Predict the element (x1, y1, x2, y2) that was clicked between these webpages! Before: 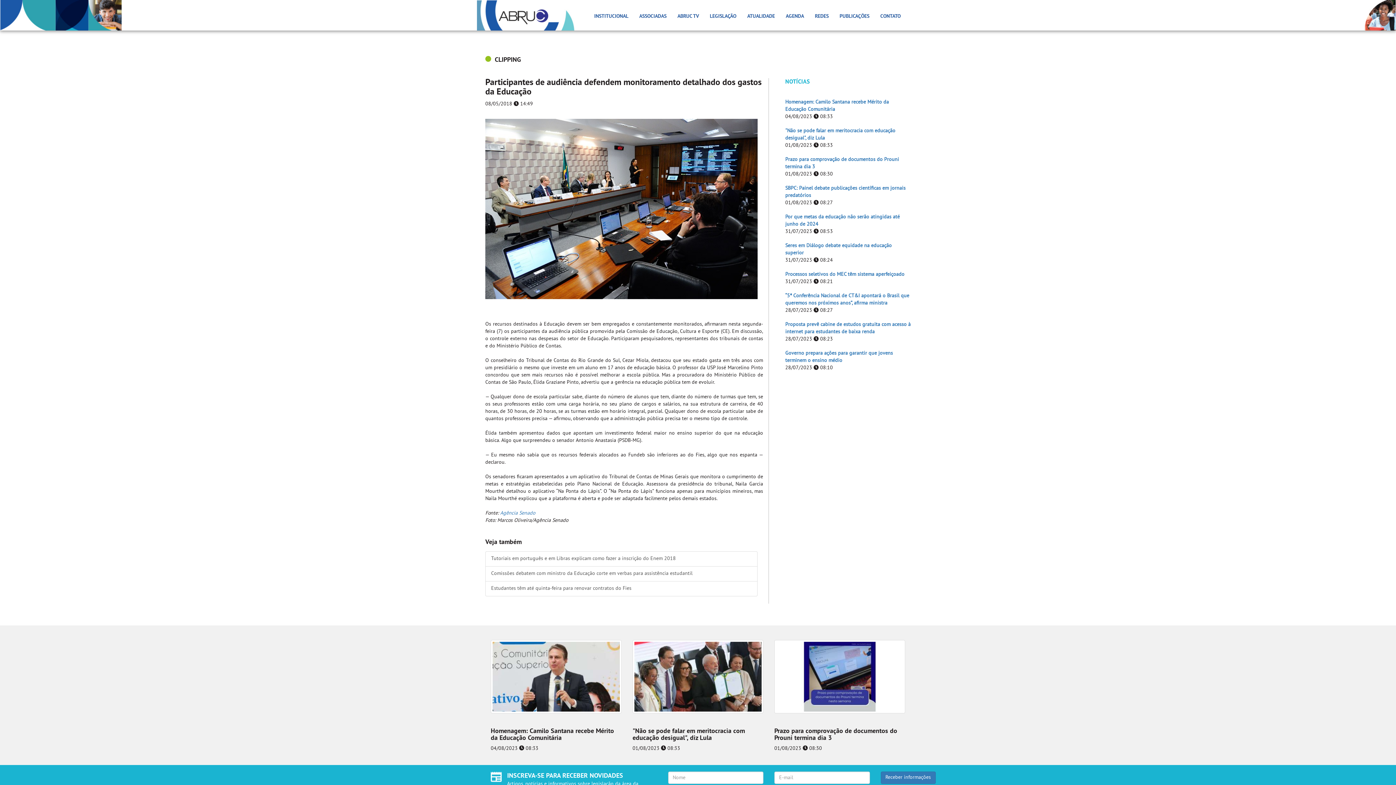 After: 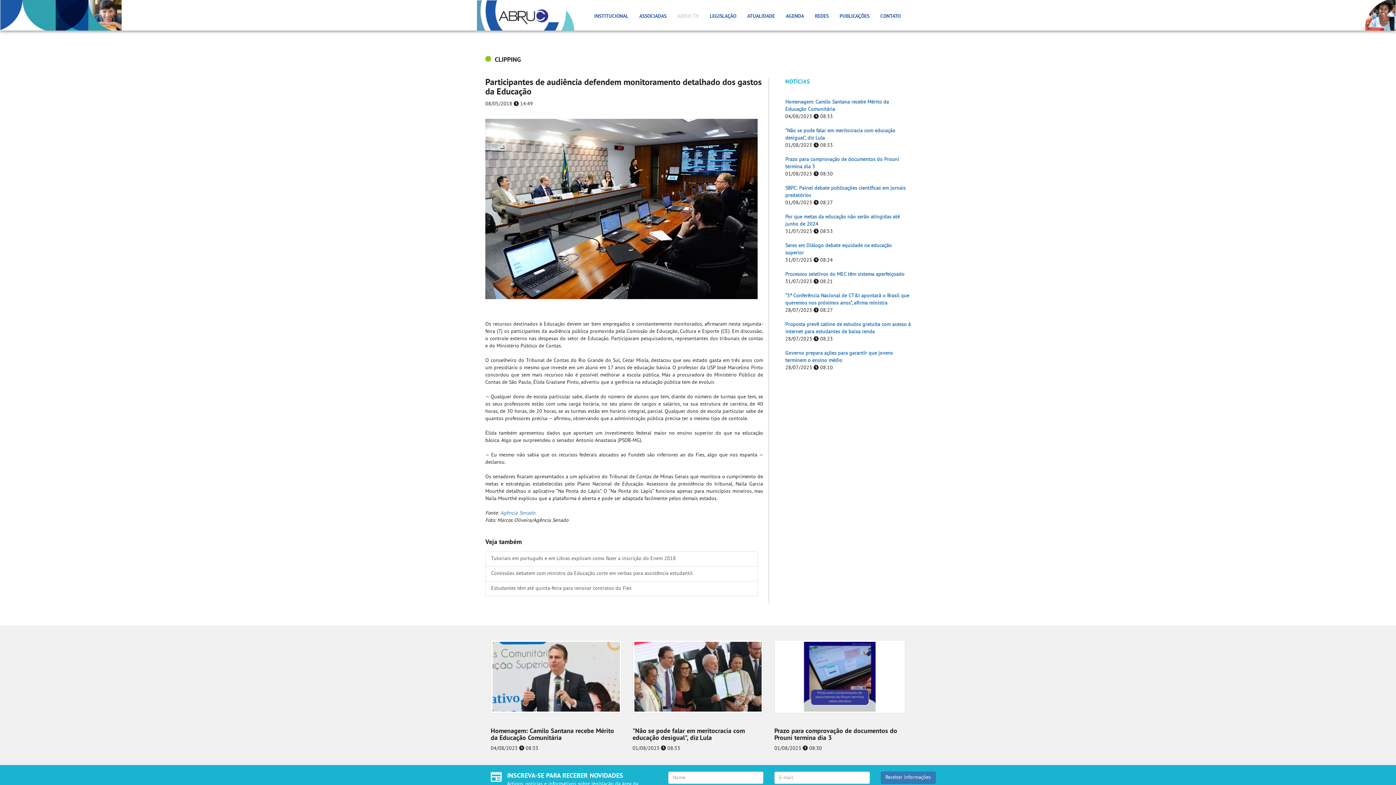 Action: label: ABRUC TV bbox: (672, 7, 704, 25)